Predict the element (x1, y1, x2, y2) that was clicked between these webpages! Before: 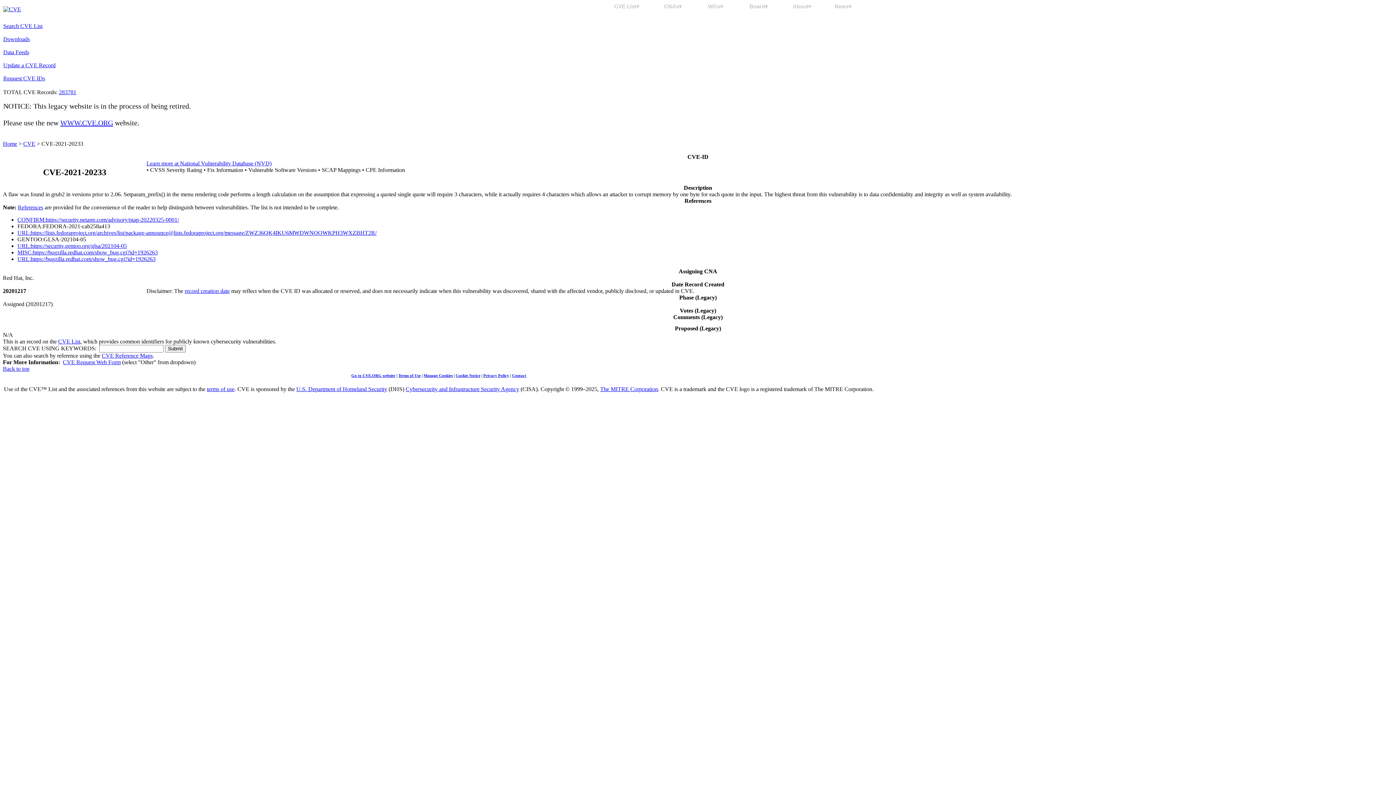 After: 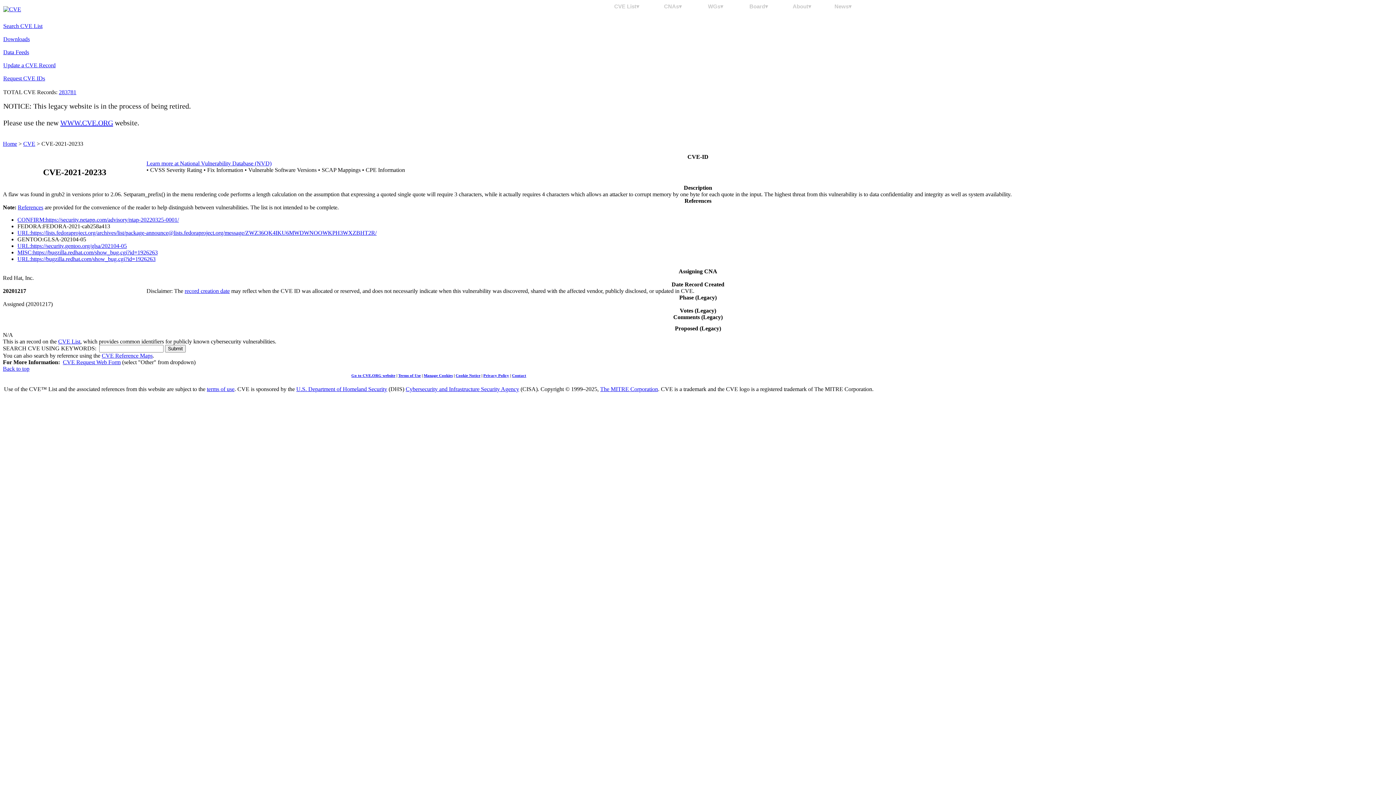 Action: bbox: (17, 242, 126, 249) label: URL:https://security.gentoo.org/glsa/202104-05